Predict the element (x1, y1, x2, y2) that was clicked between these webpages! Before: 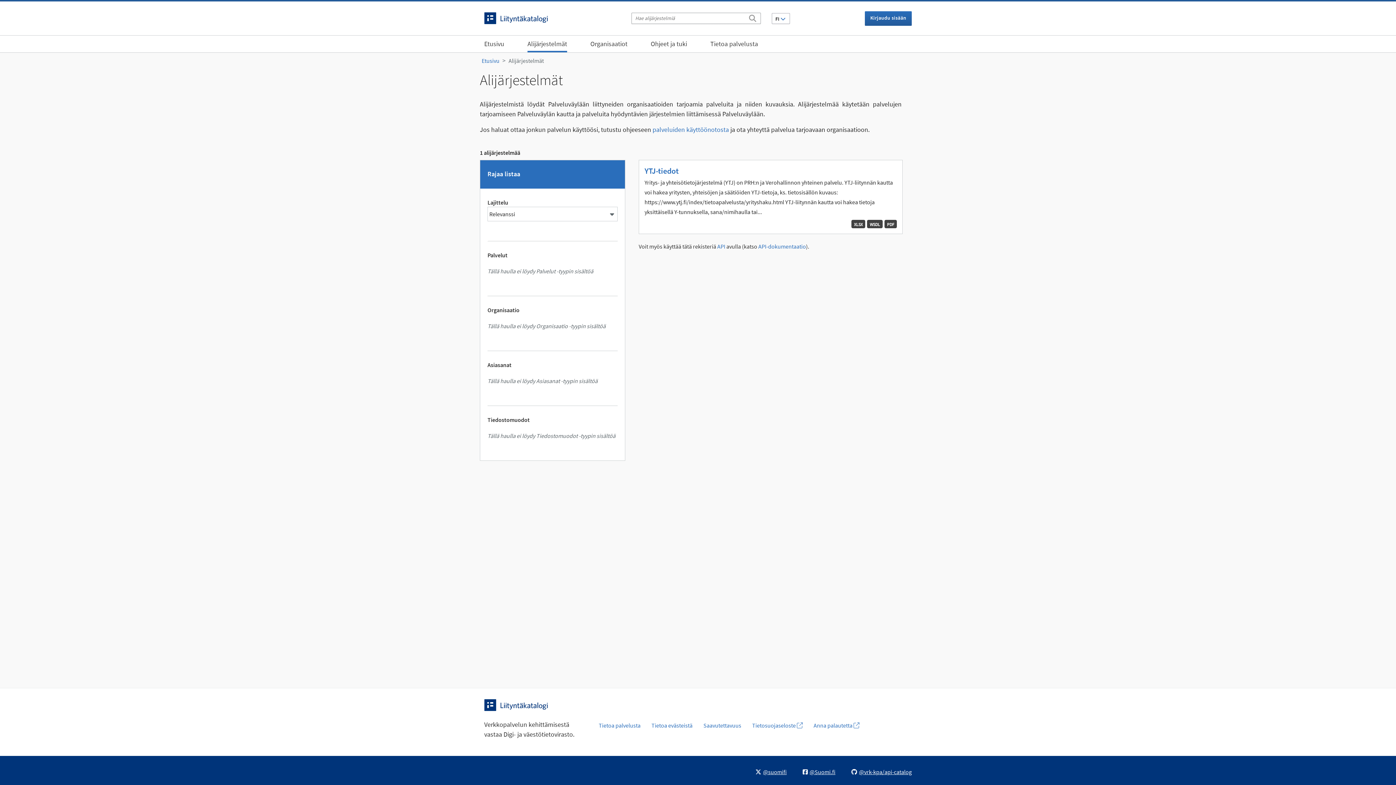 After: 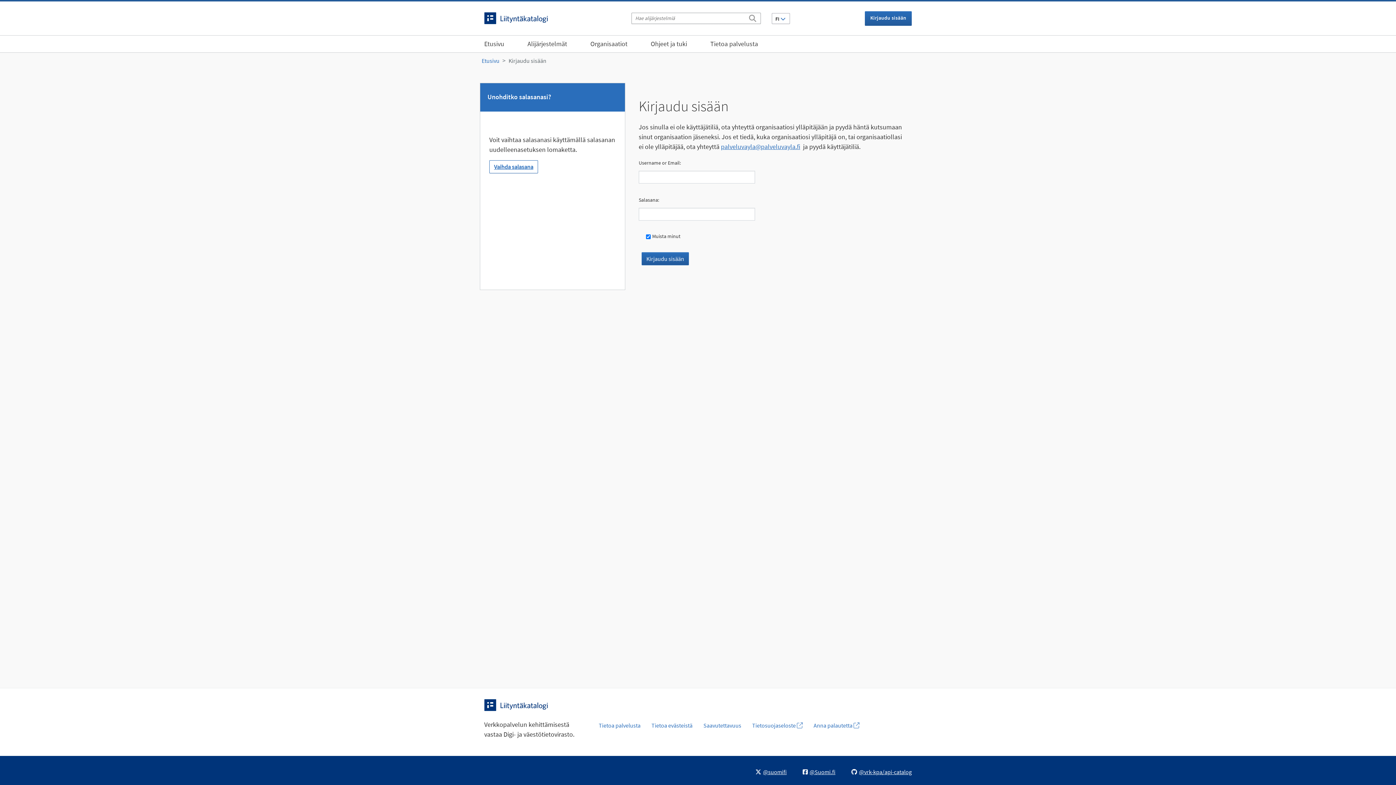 Action: bbox: (865, 11, 912, 25) label: Kirjaudu sisään